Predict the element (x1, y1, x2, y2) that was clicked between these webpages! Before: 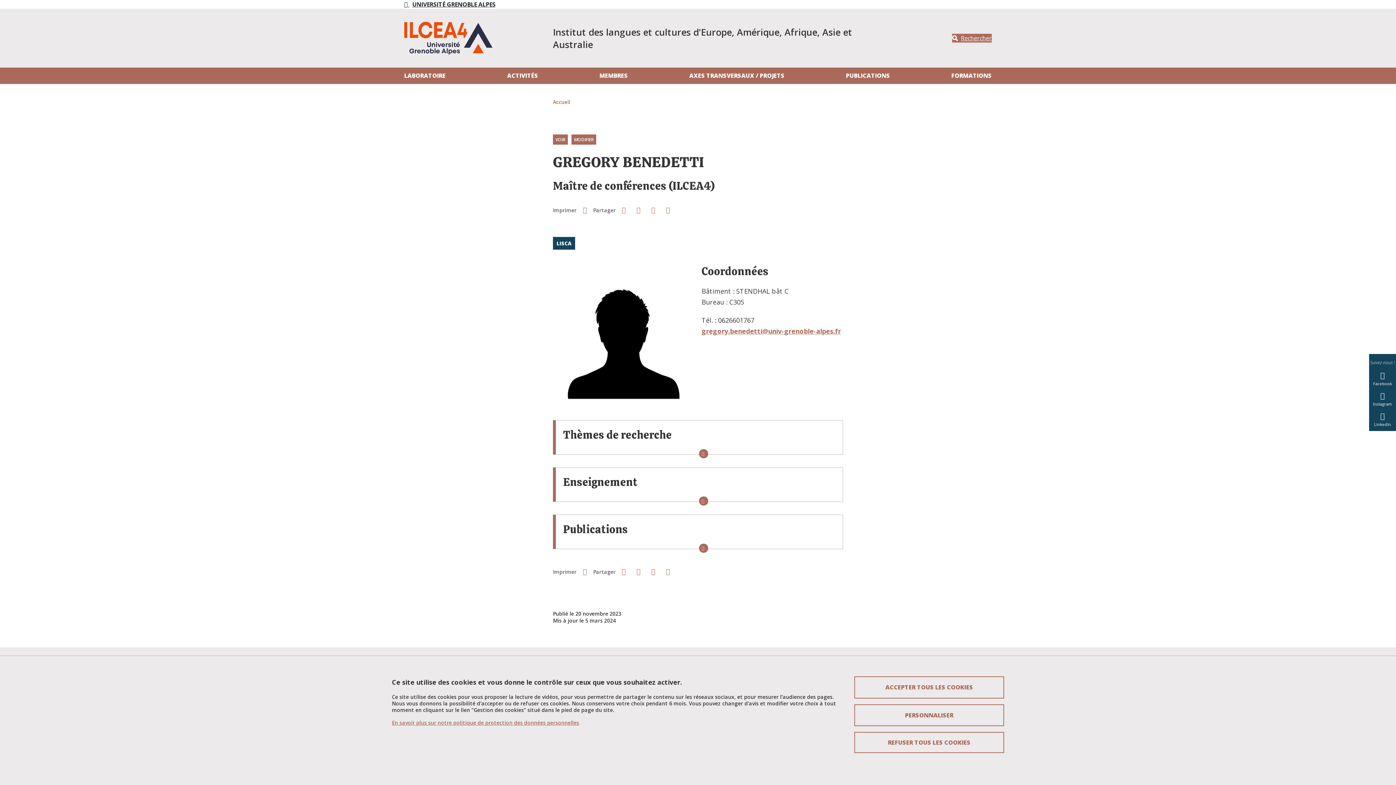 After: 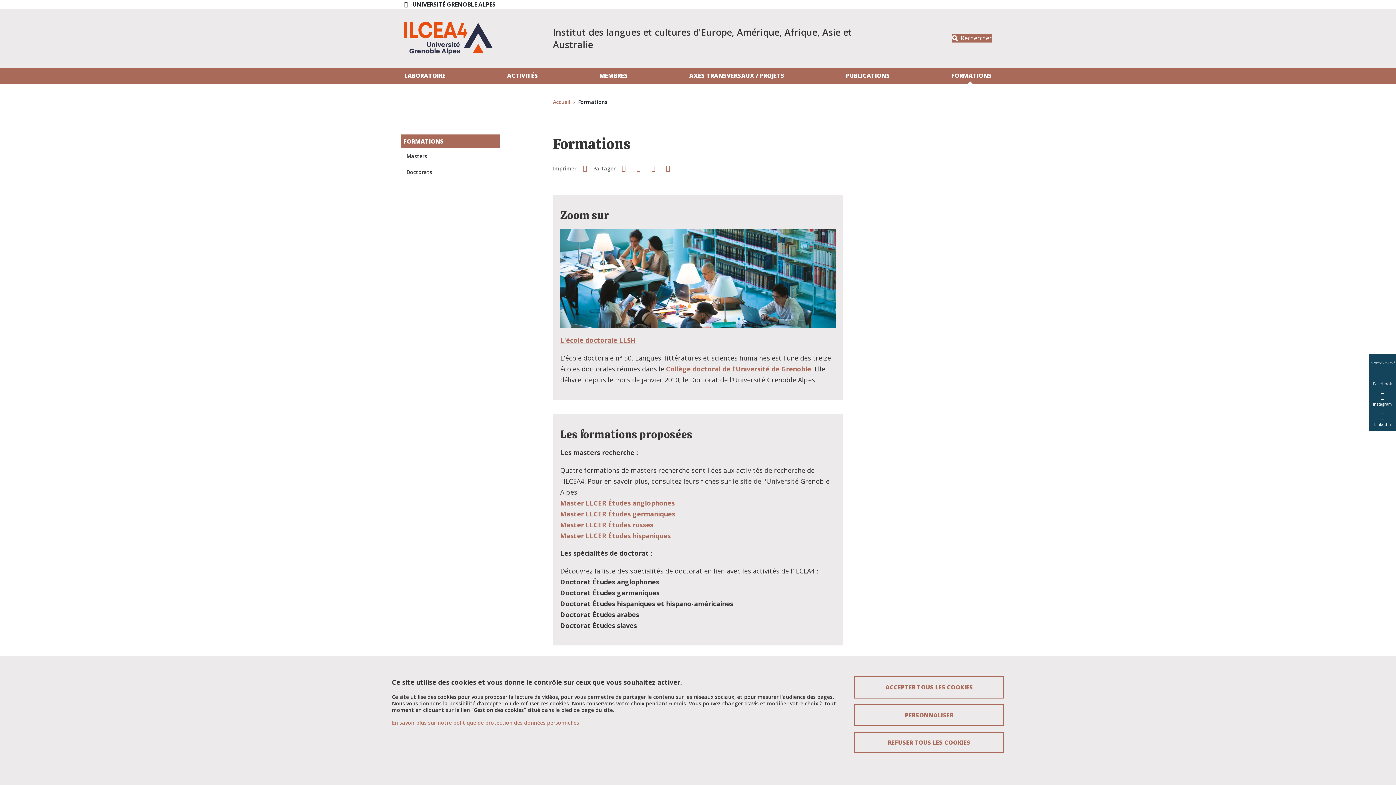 Action: bbox: (948, 67, 992, 84) label: FORMATIONS